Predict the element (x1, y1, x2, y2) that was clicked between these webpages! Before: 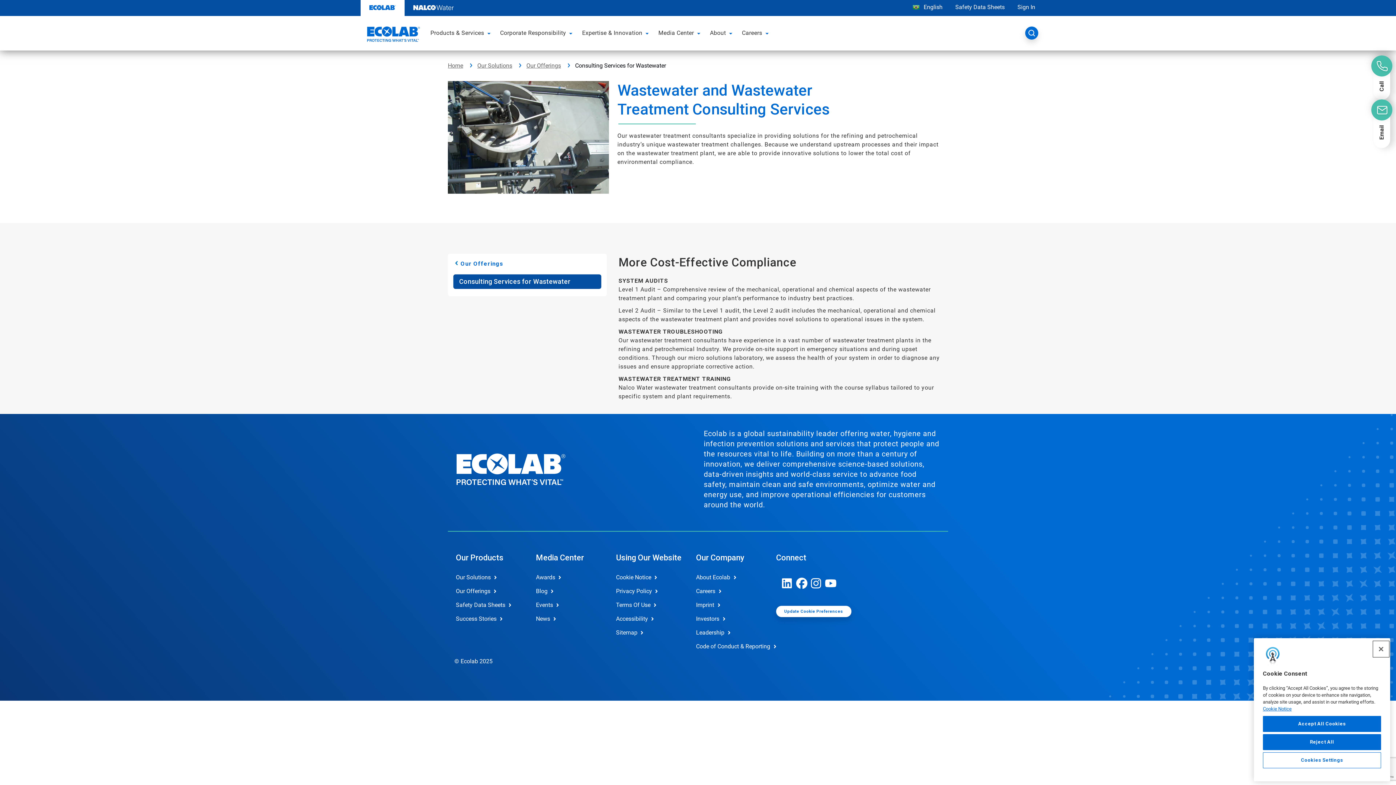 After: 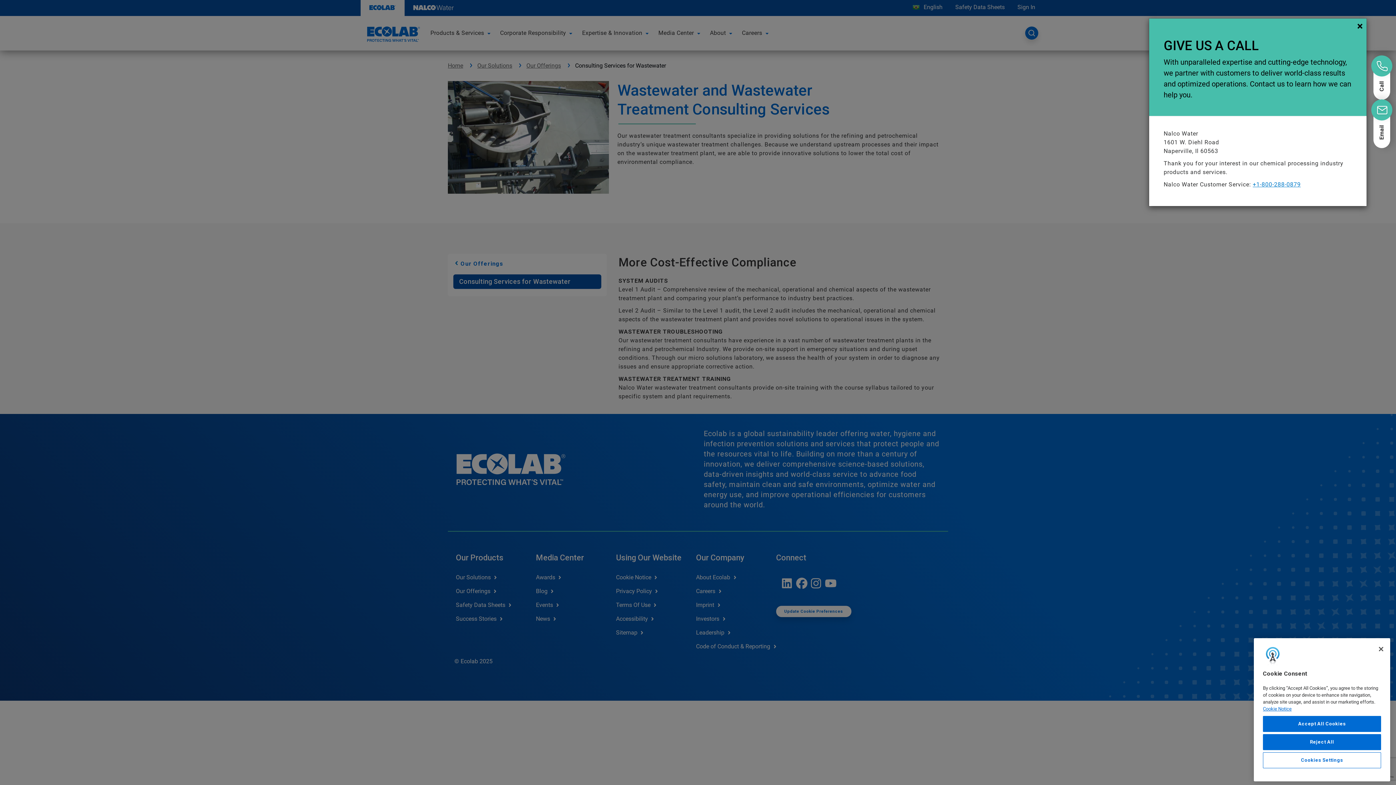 Action: bbox: (1371, 55, 1392, 99) label: Call